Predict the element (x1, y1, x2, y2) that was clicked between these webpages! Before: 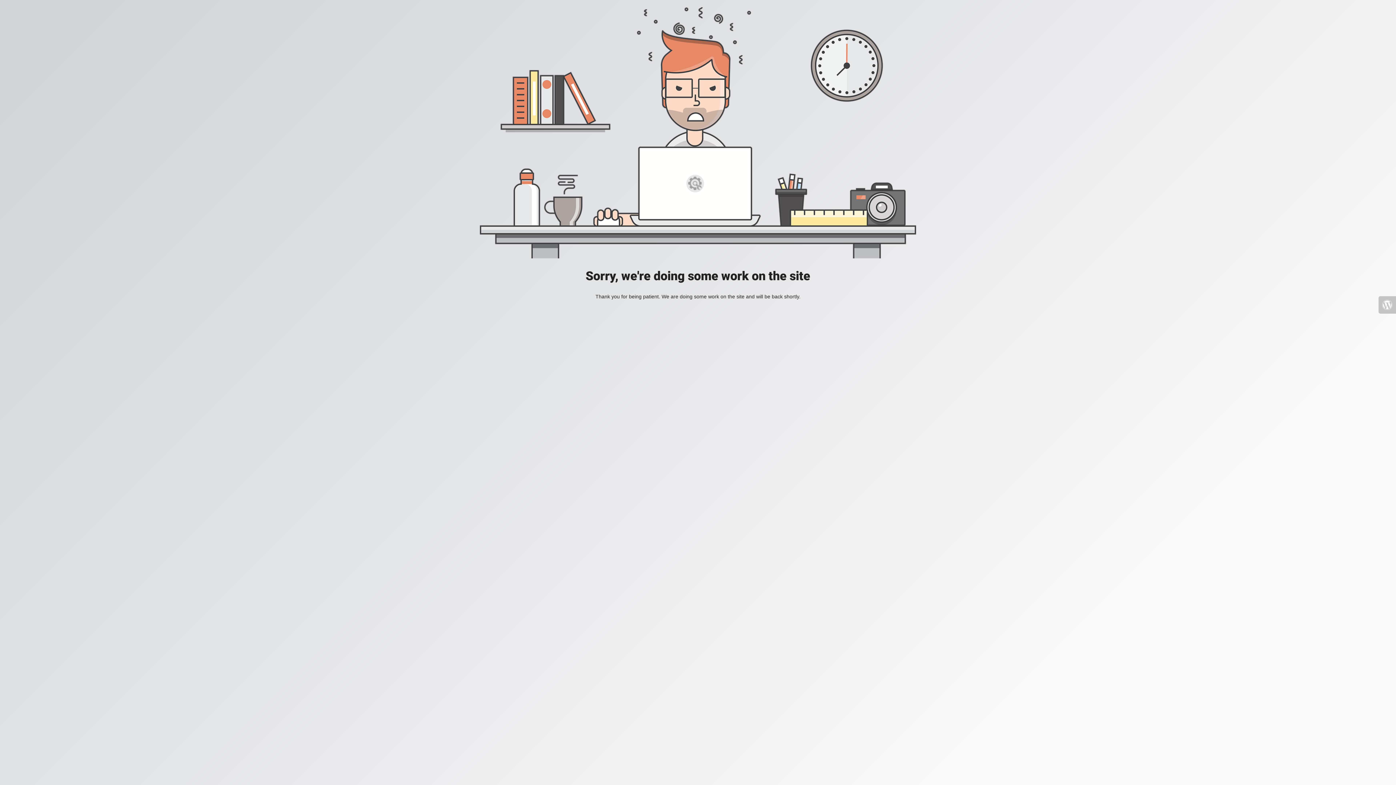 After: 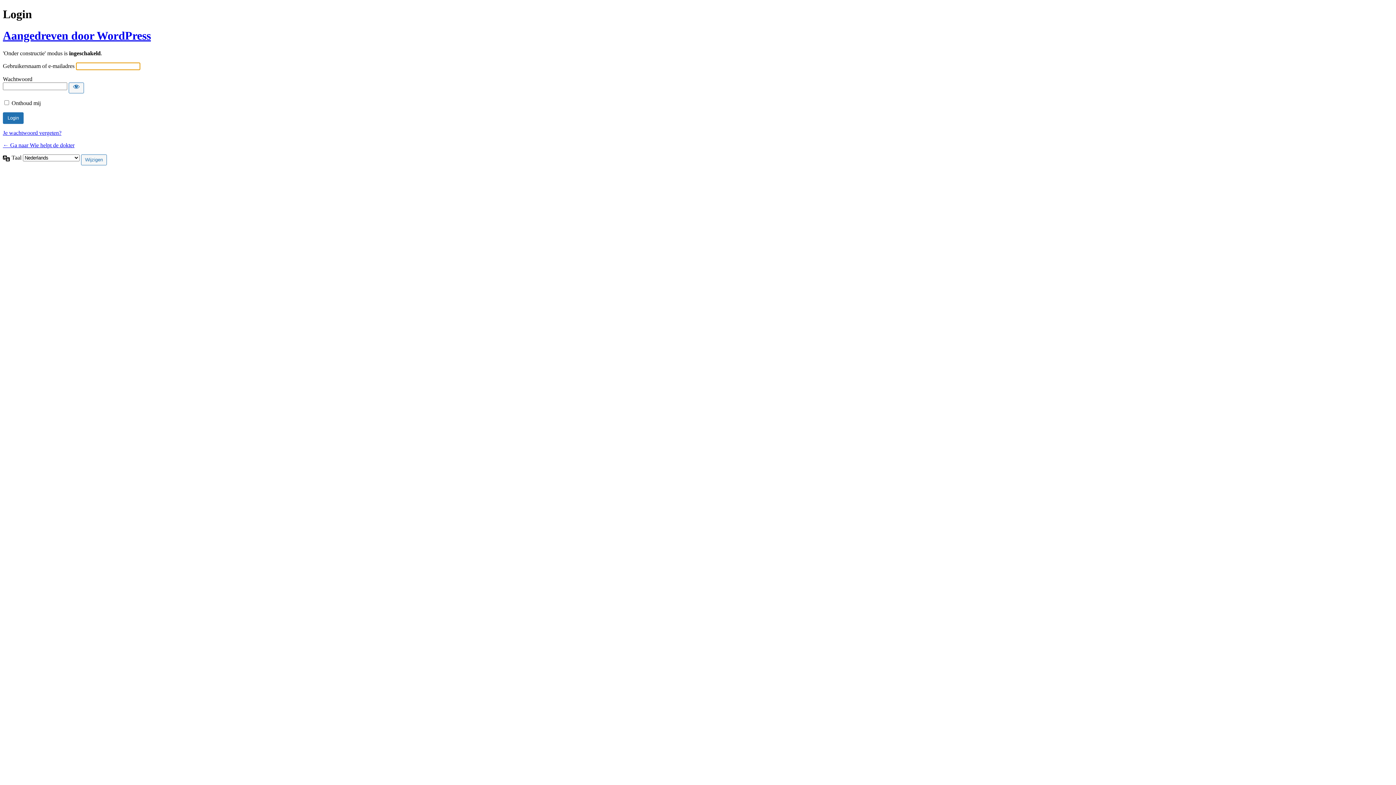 Action: bbox: (1378, 296, 1396, 313)